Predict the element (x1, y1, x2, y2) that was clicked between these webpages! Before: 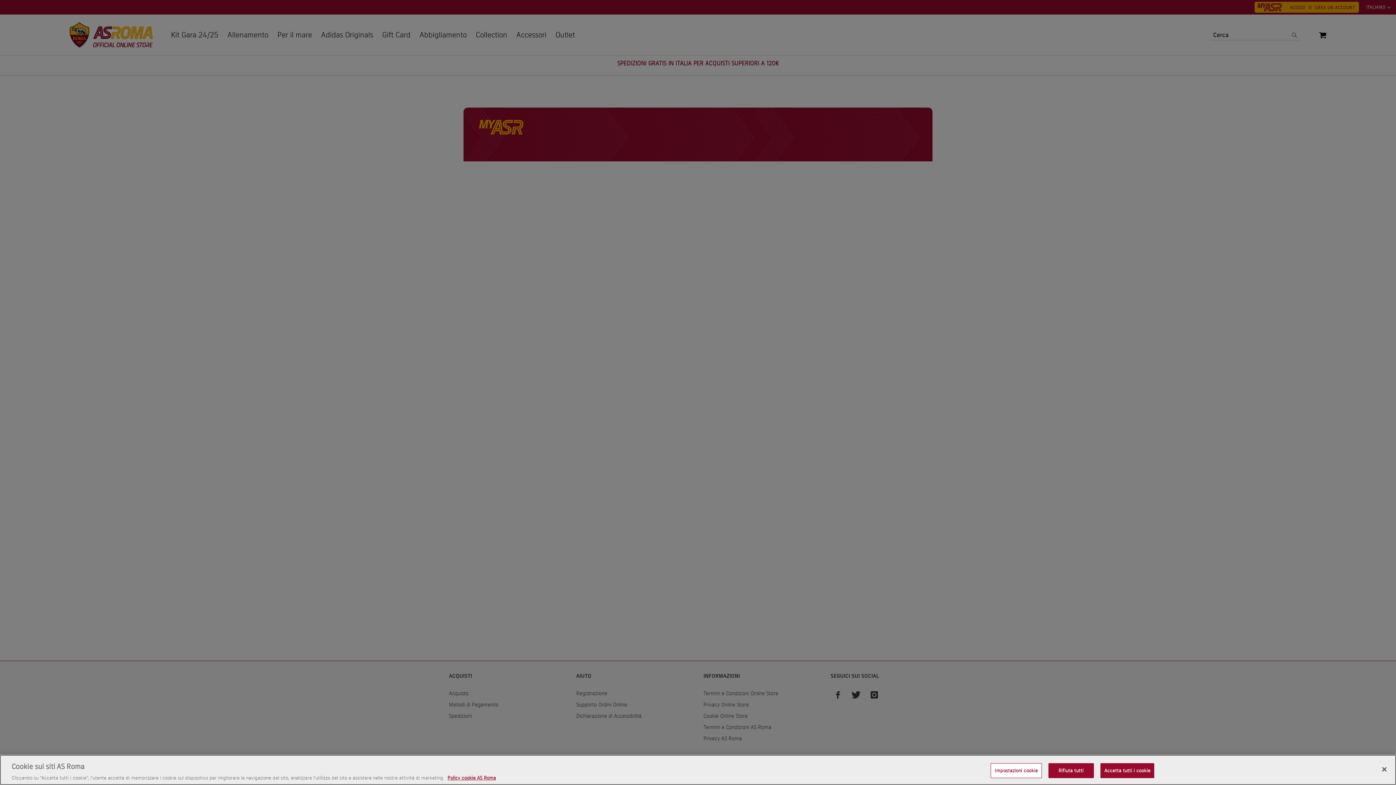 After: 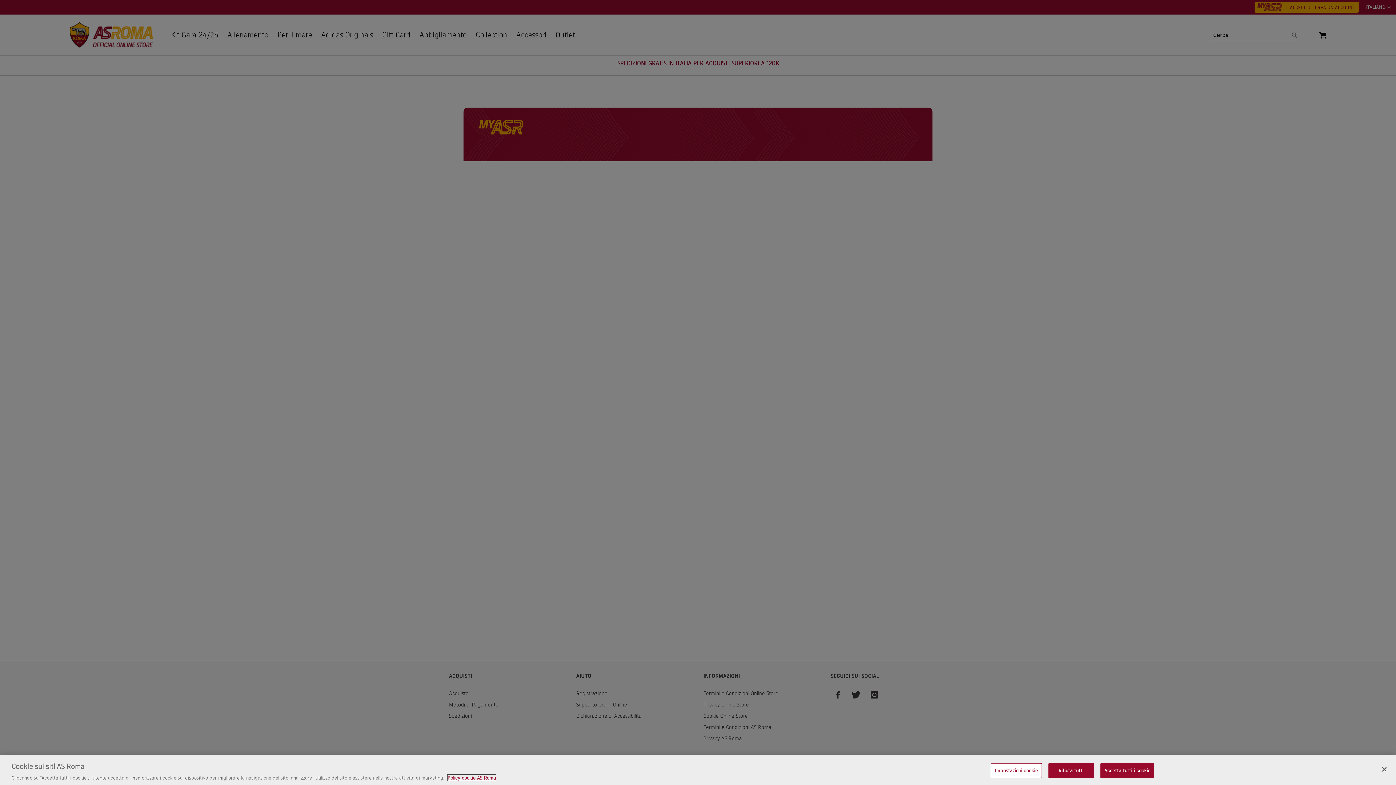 Action: bbox: (447, 775, 496, 781) label: Maggiori informazioni sulla tua privacy, apre in una nuova scheda